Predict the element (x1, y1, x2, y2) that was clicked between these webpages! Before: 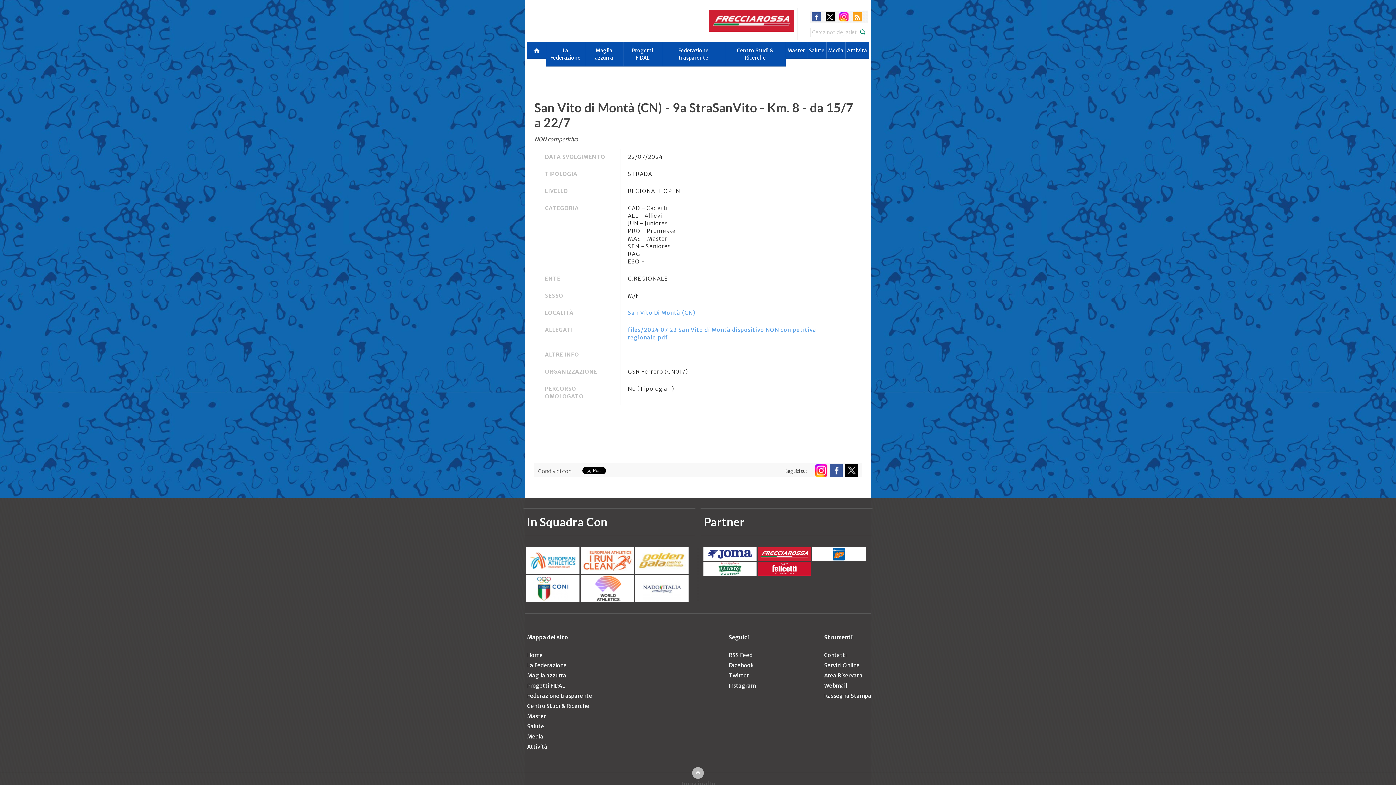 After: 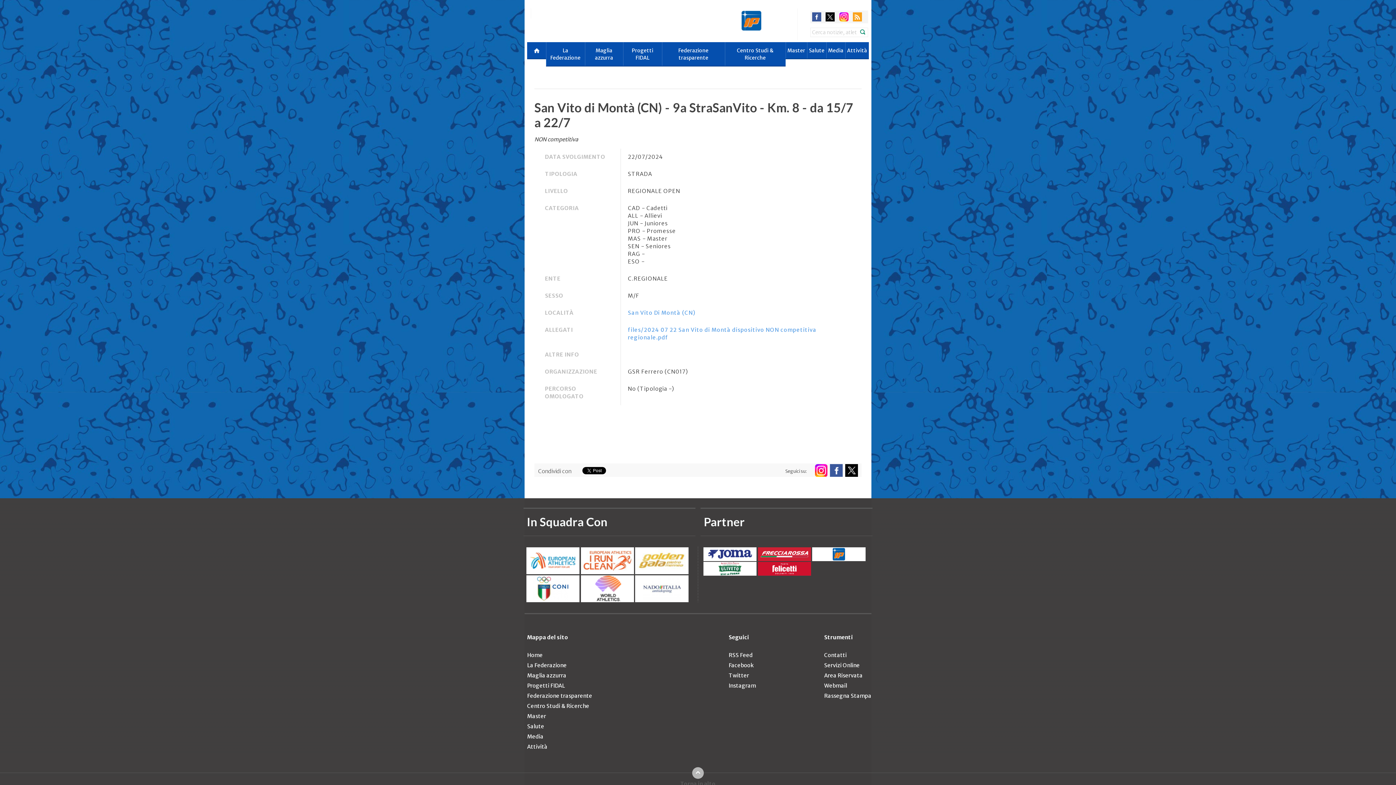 Action: bbox: (825, 12, 835, 21) label: twitter